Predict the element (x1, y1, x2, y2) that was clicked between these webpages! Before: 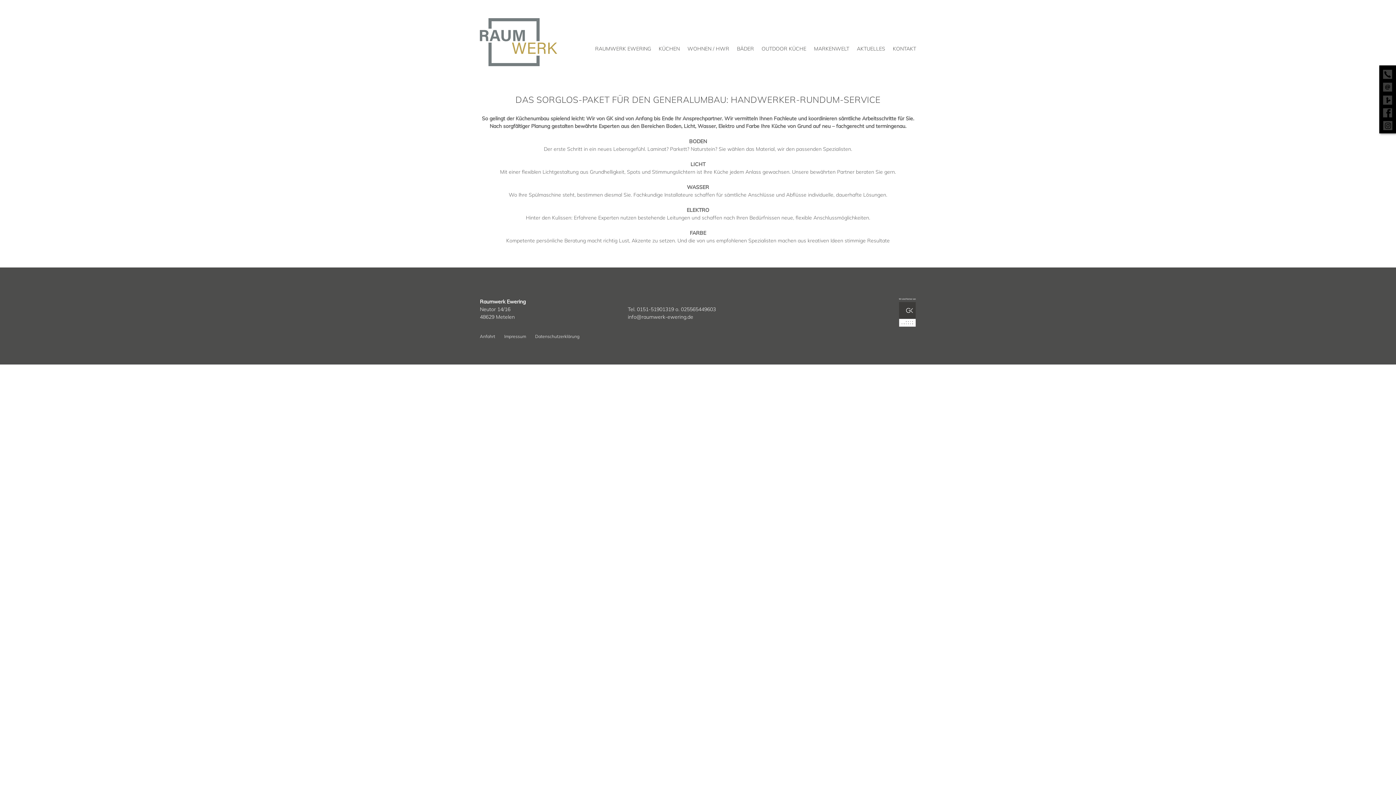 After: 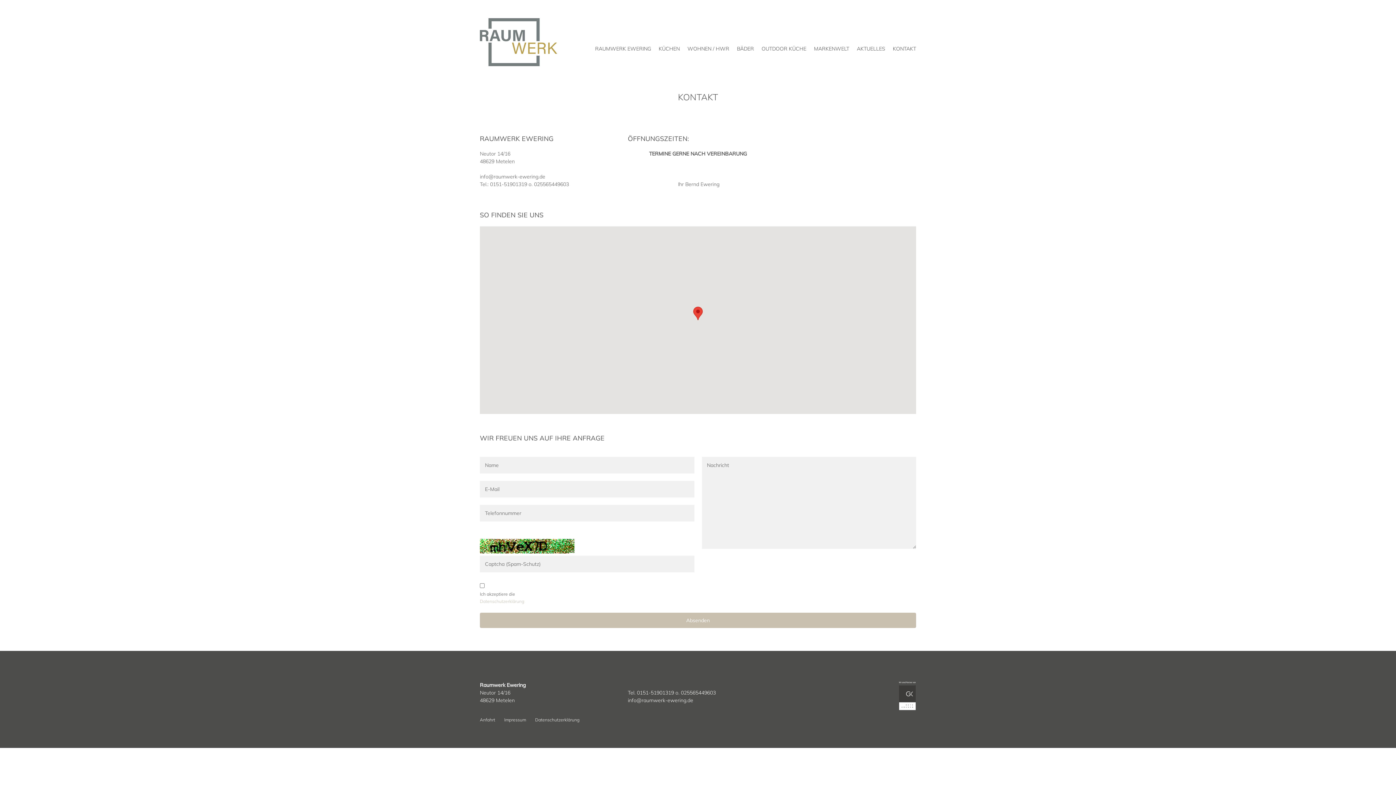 Action: bbox: (1383, 69, 1392, 79)